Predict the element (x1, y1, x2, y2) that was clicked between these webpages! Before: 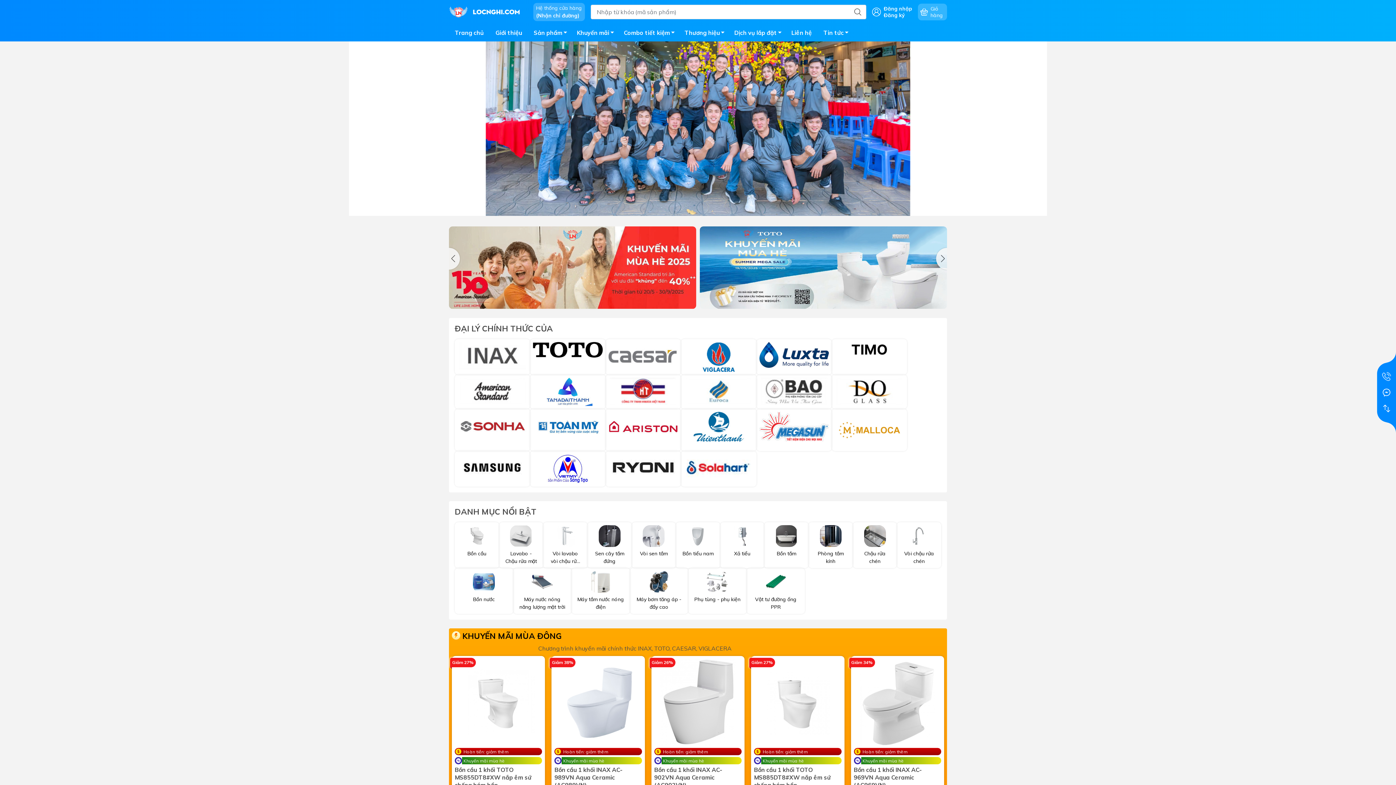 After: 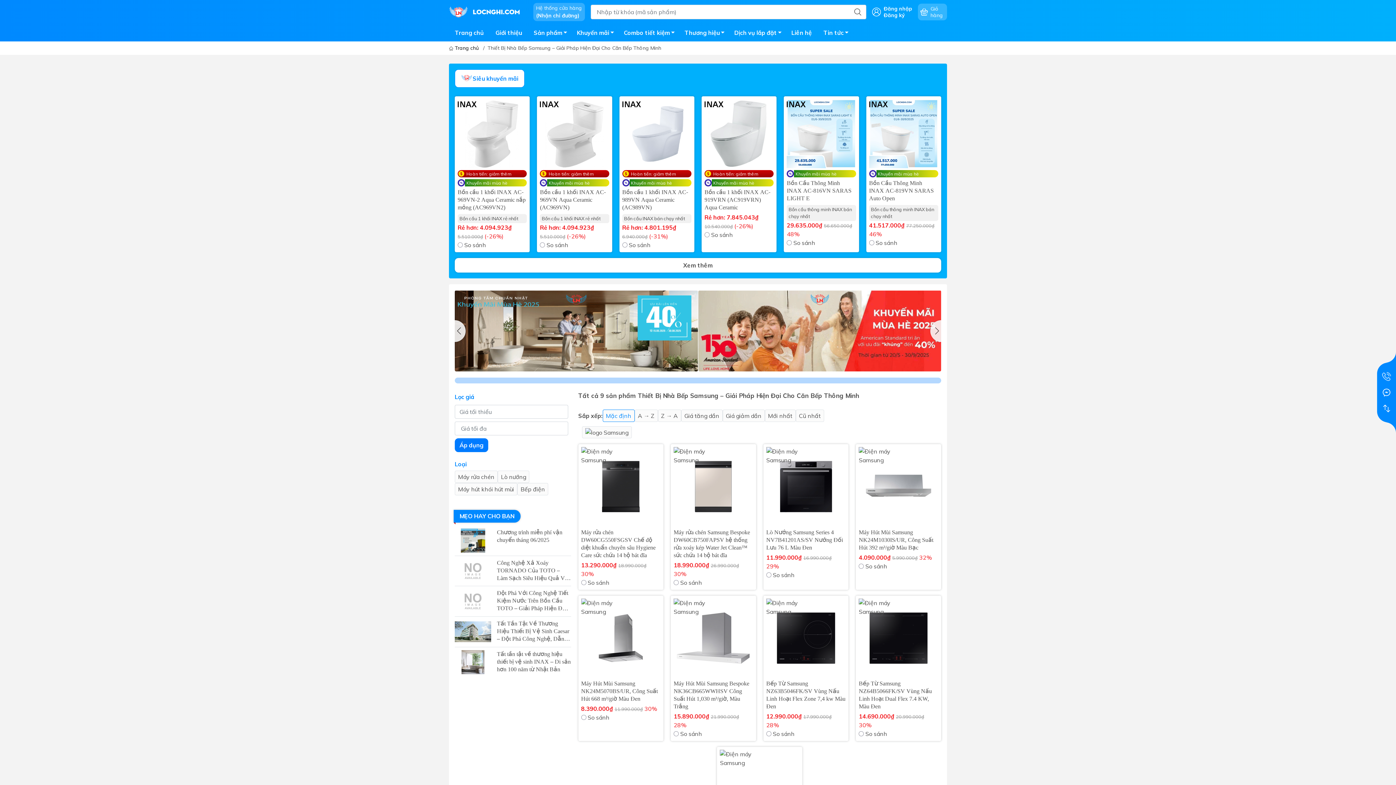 Action: bbox: (454, 451, 530, 486)